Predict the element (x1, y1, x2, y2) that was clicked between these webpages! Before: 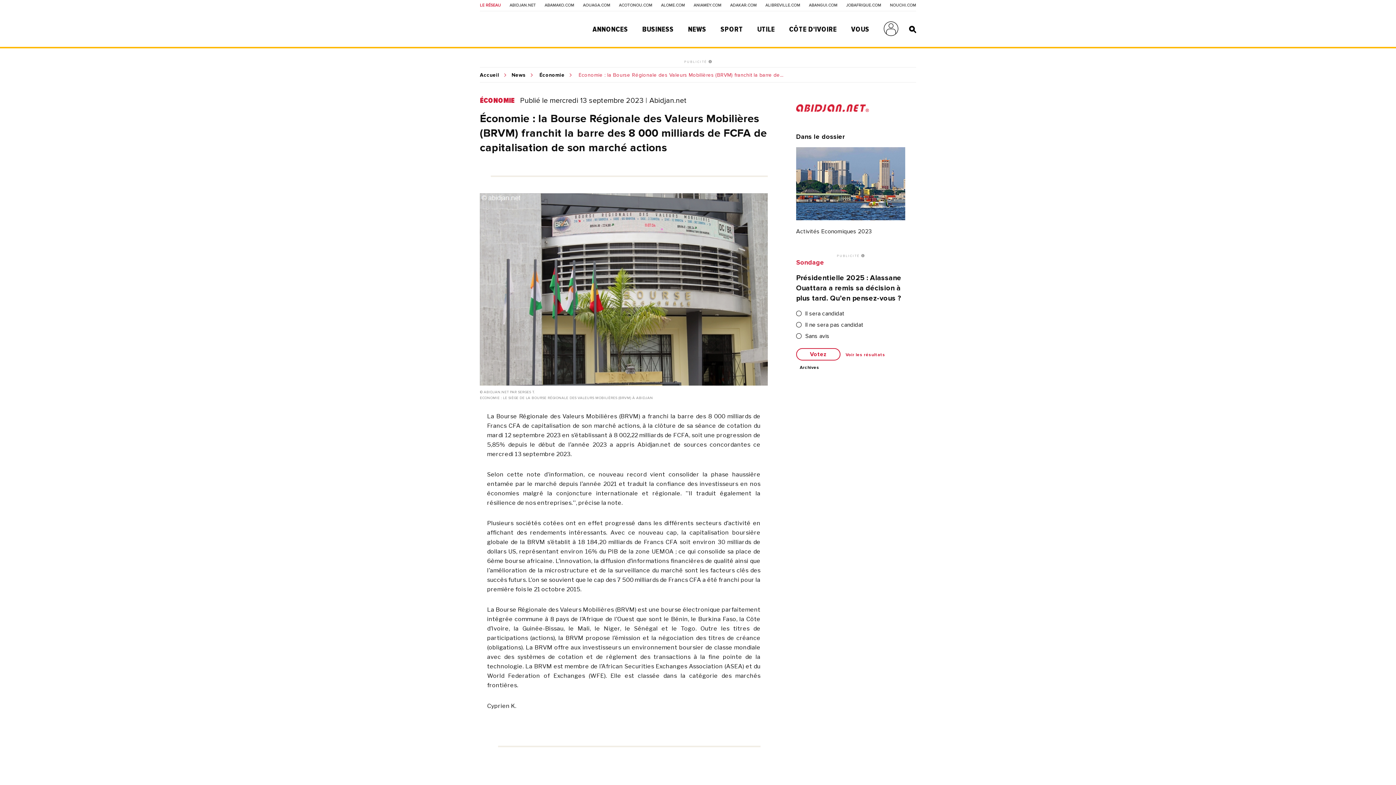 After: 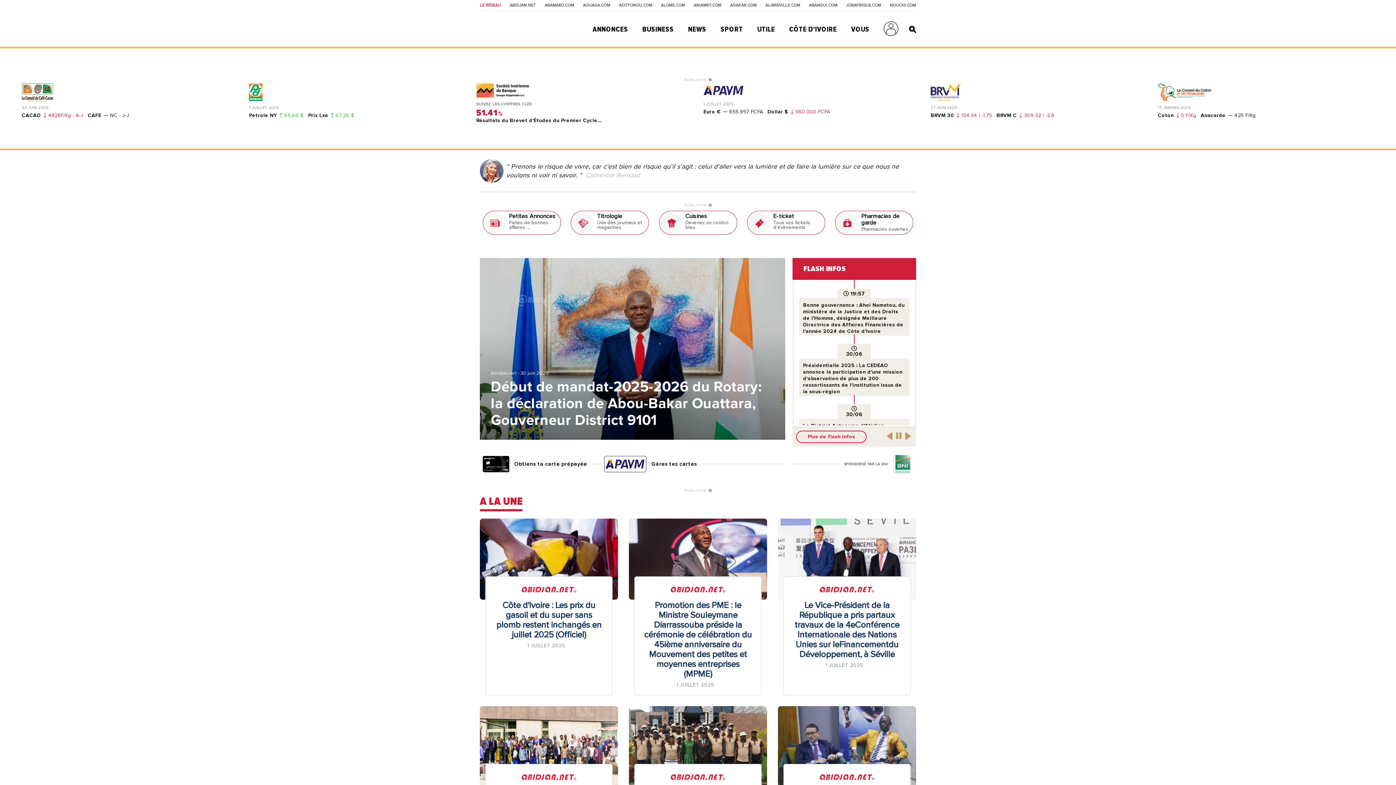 Action: bbox: (509, 3, 536, 7) label: ABIDJAN.NET